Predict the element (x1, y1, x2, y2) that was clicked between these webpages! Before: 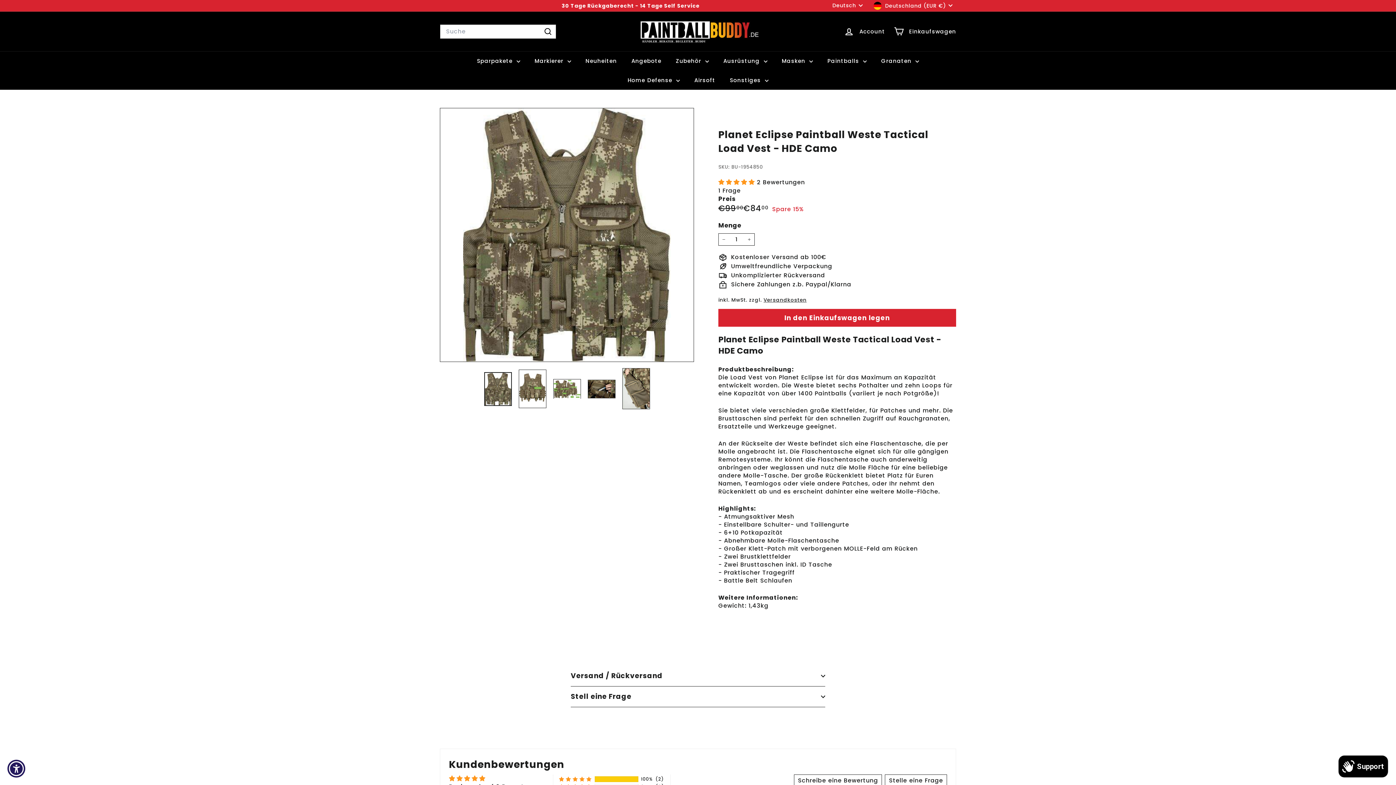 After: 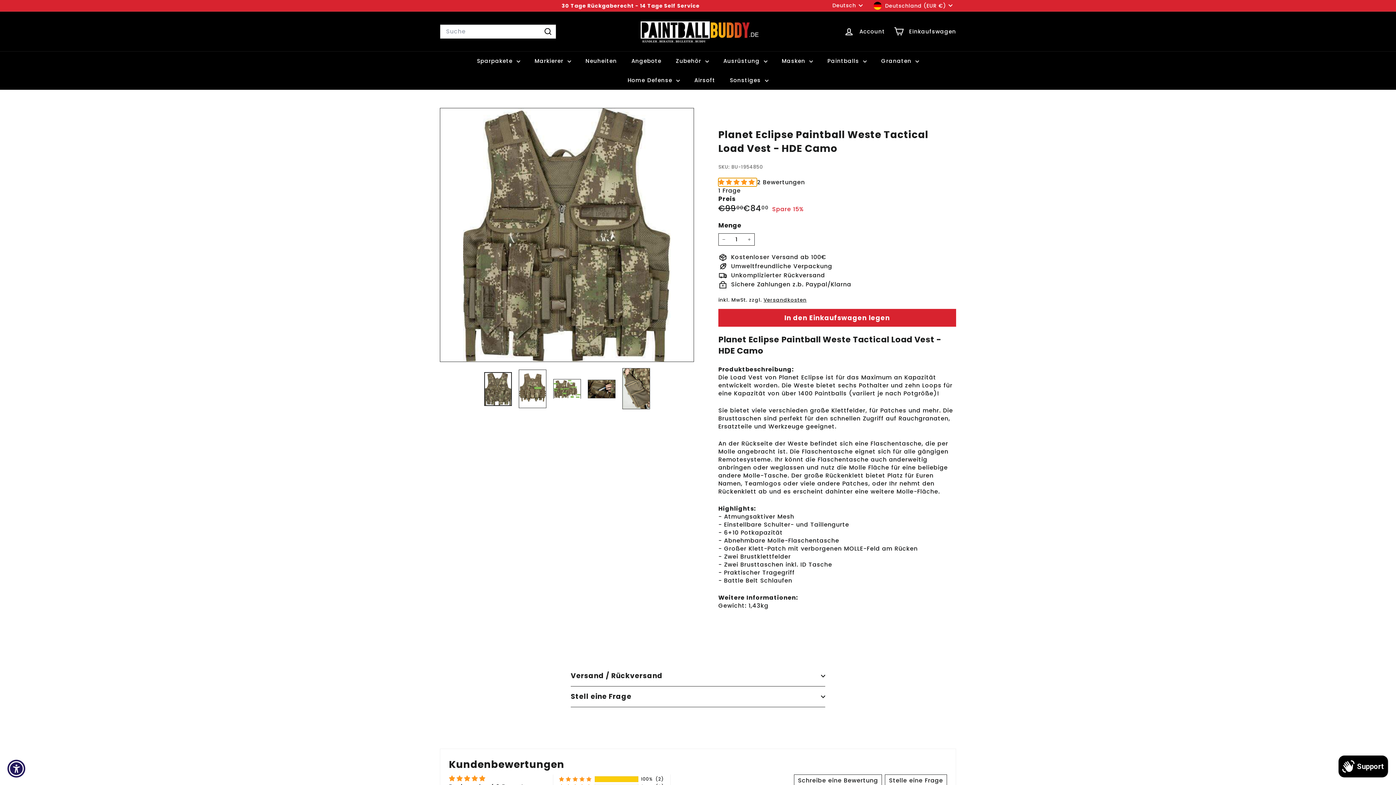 Action: bbox: (718, 178, 757, 186) label: 5.00 stars